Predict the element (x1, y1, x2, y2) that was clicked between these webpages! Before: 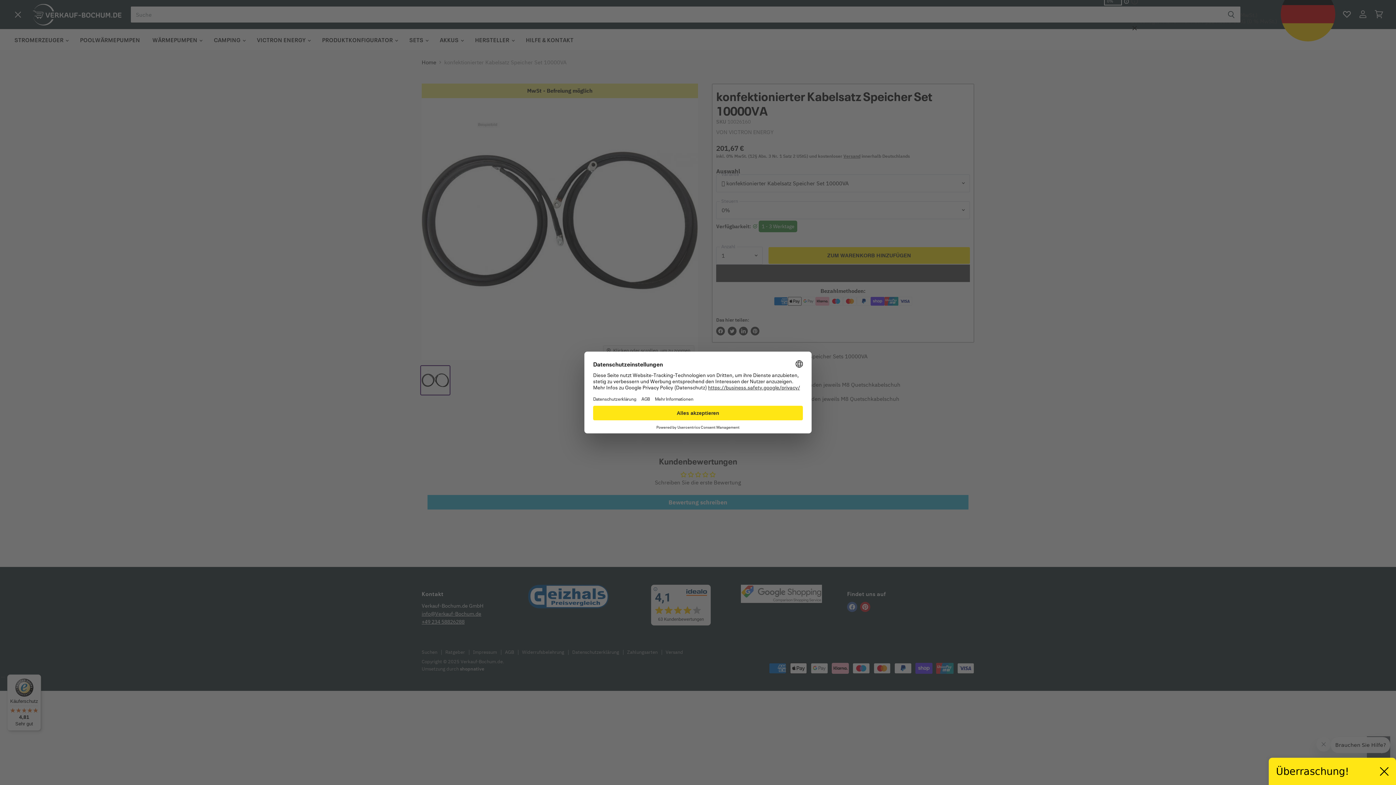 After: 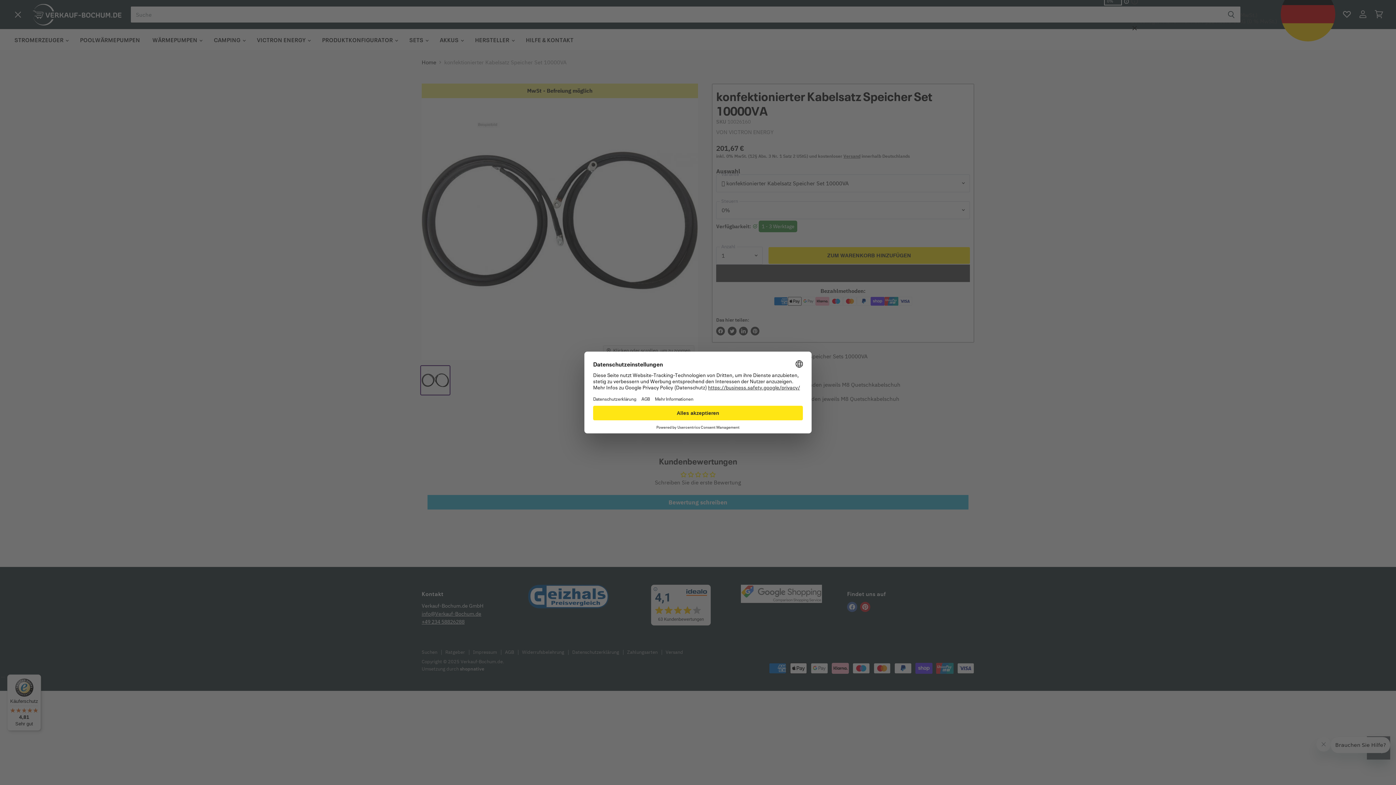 Action: bbox: (1380, 767, 1389, 776)